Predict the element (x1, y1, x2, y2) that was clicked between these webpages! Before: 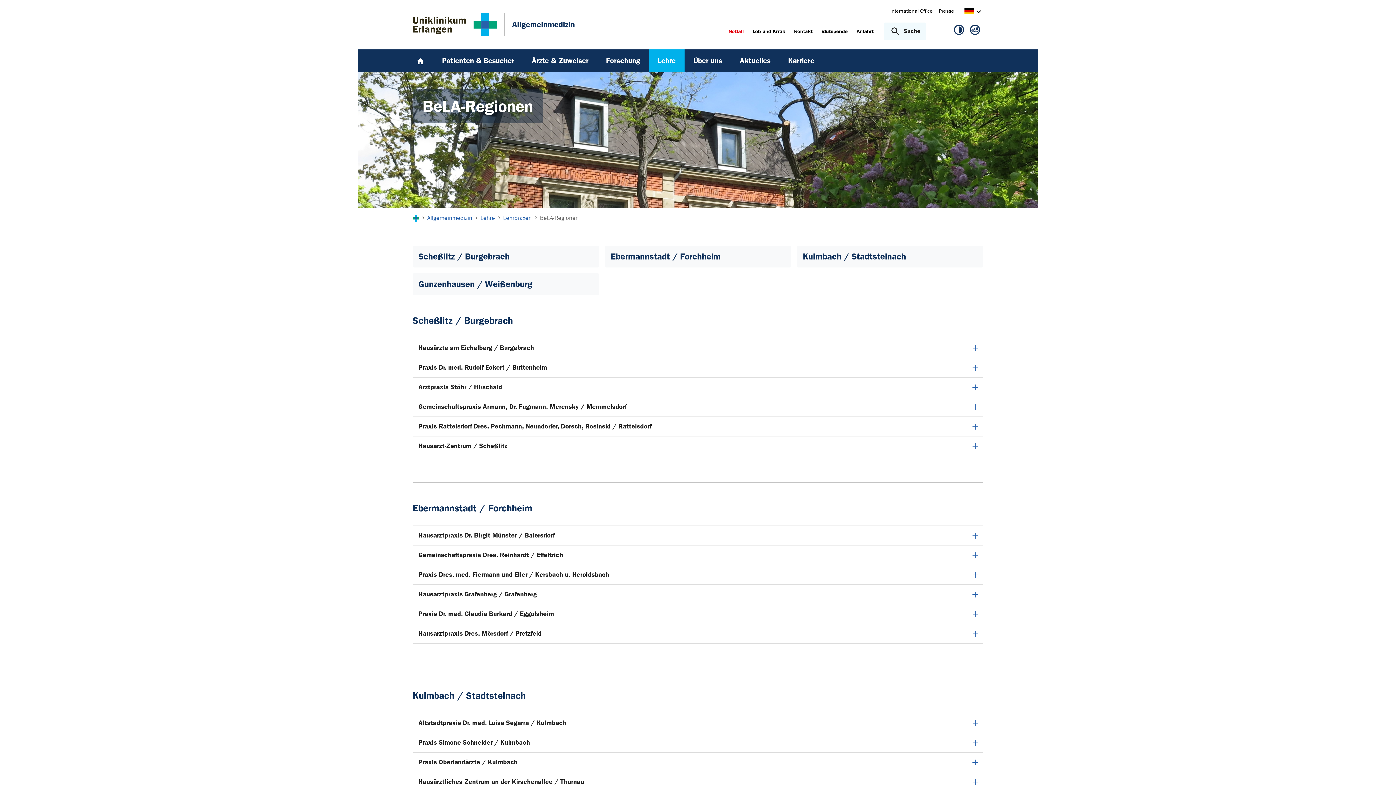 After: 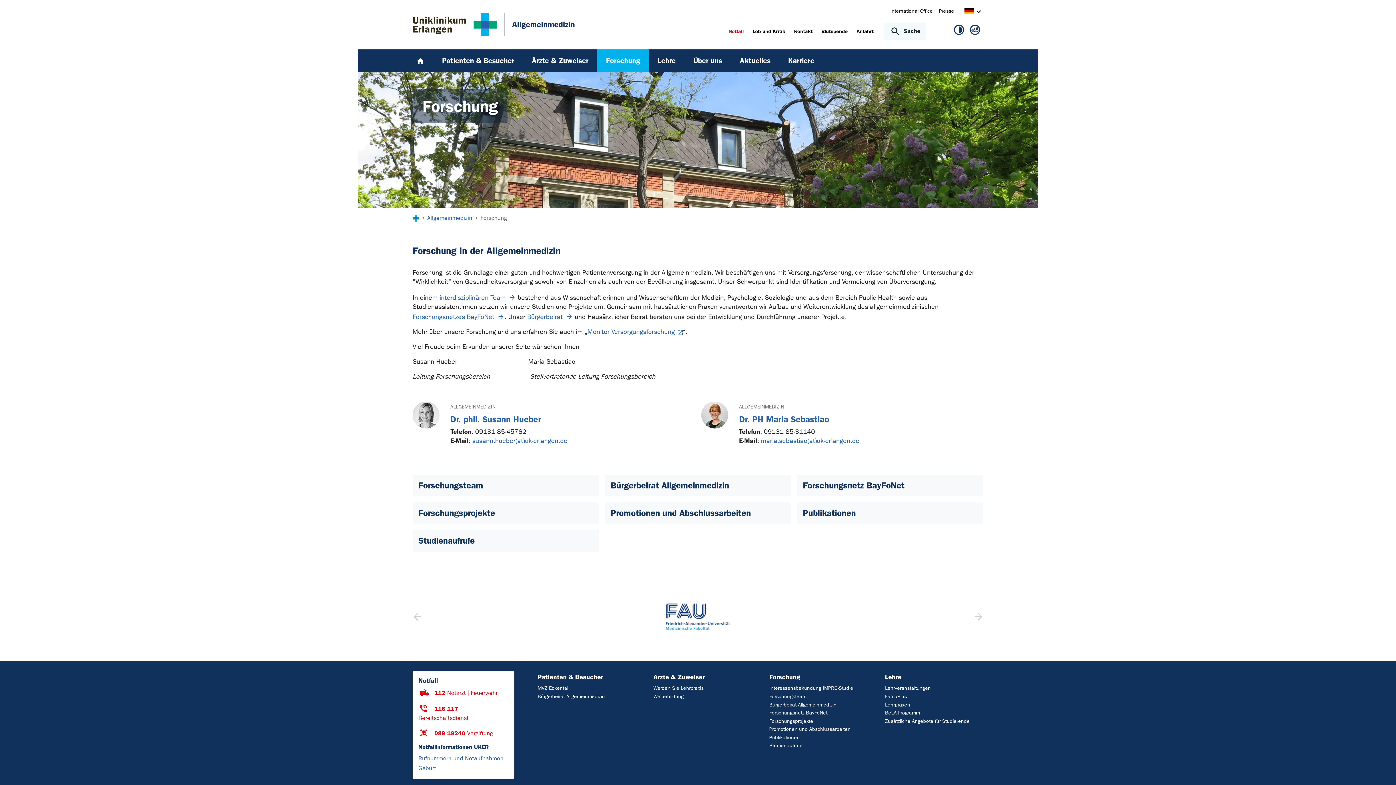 Action: bbox: (597, 49, 649, 72) label: Forschung